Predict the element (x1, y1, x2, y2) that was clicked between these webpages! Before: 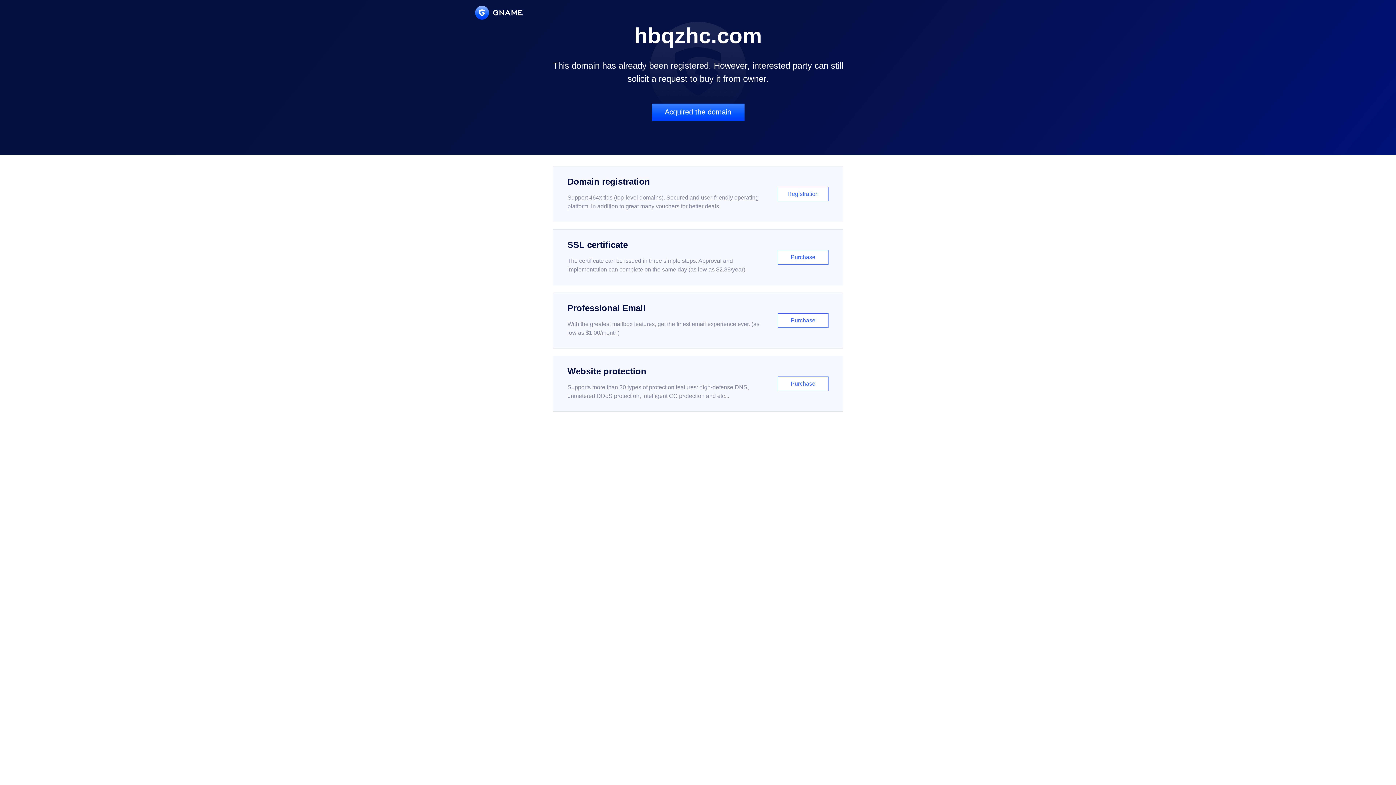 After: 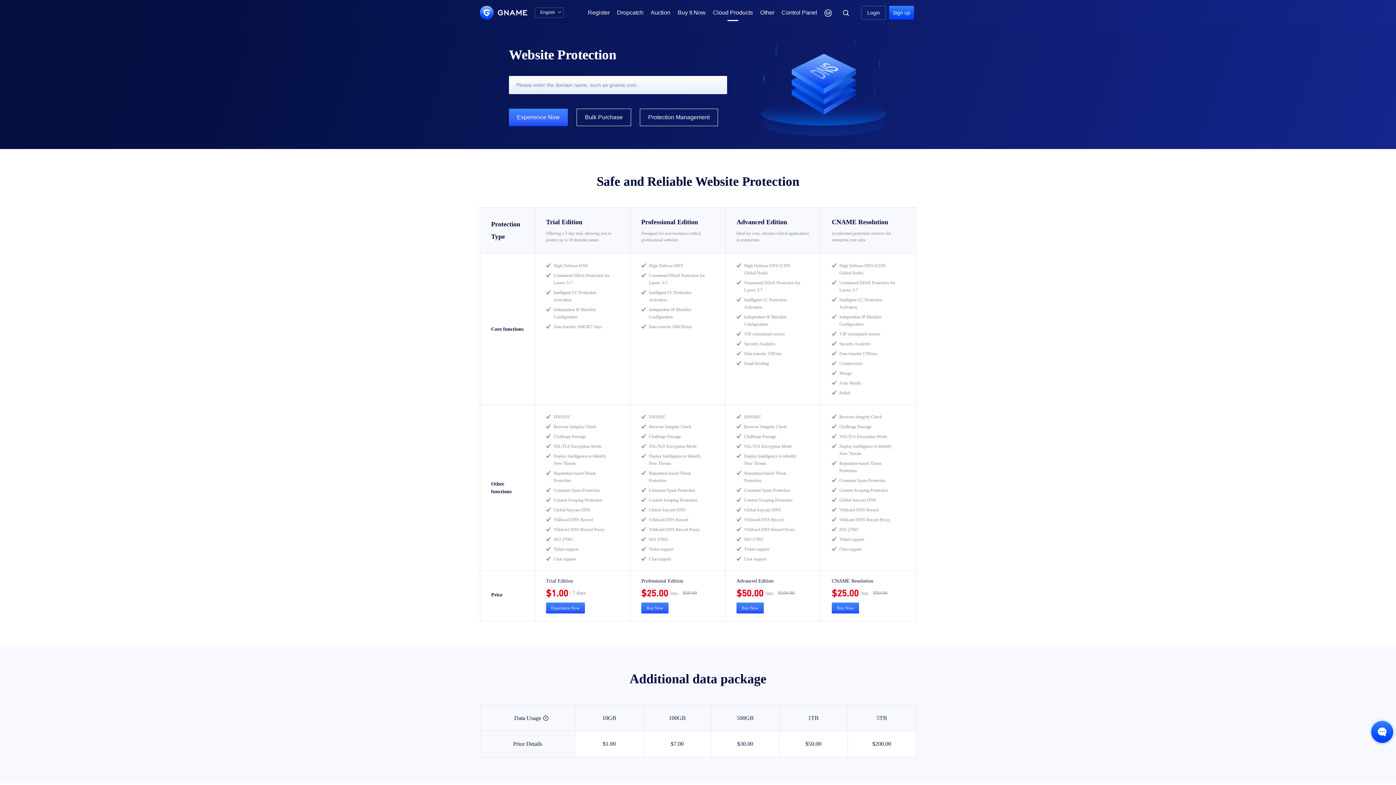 Action: label: Website protection

Supports more than 30 types of protection features: high-defense DNS, unmetered DDoS protection, intelligent CC protection and etc...

Purchase bbox: (552, 356, 843, 412)